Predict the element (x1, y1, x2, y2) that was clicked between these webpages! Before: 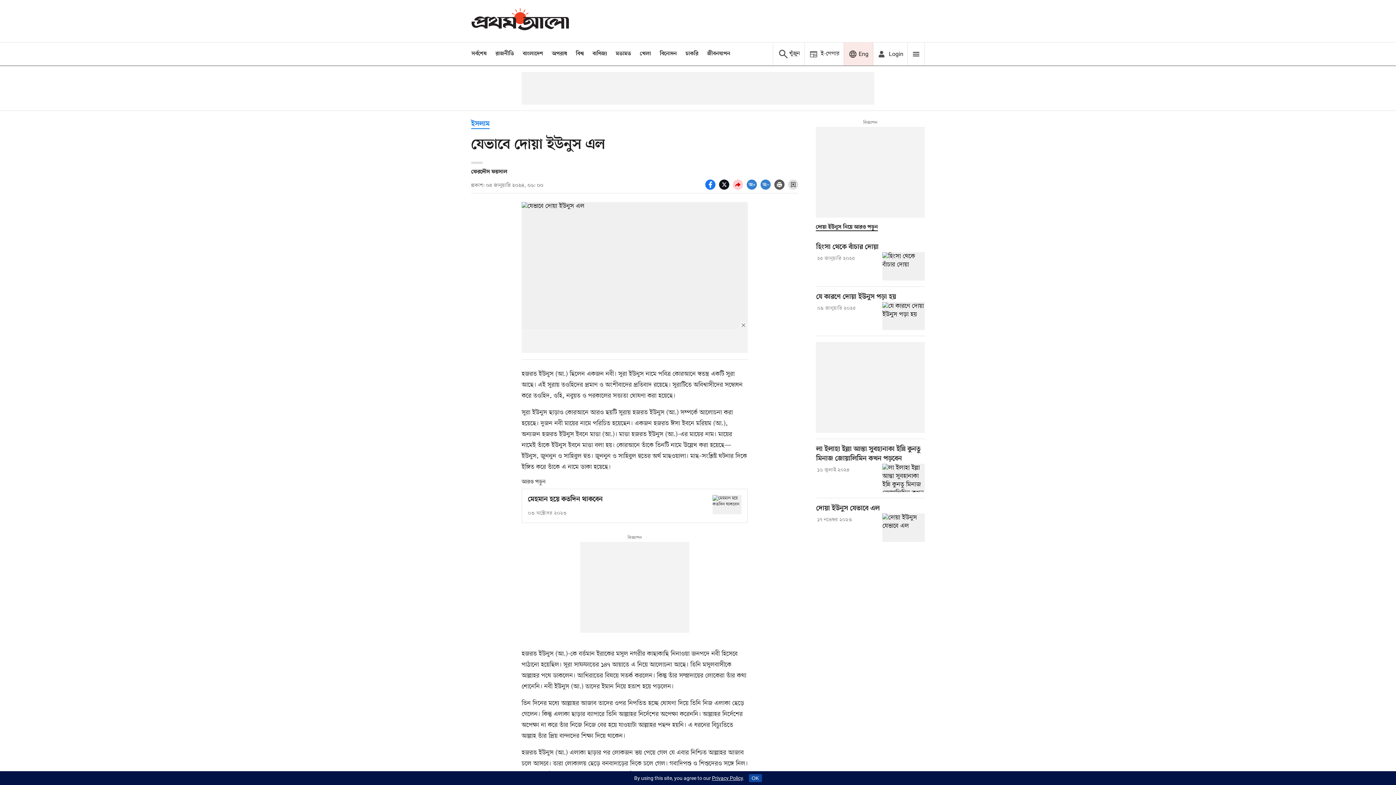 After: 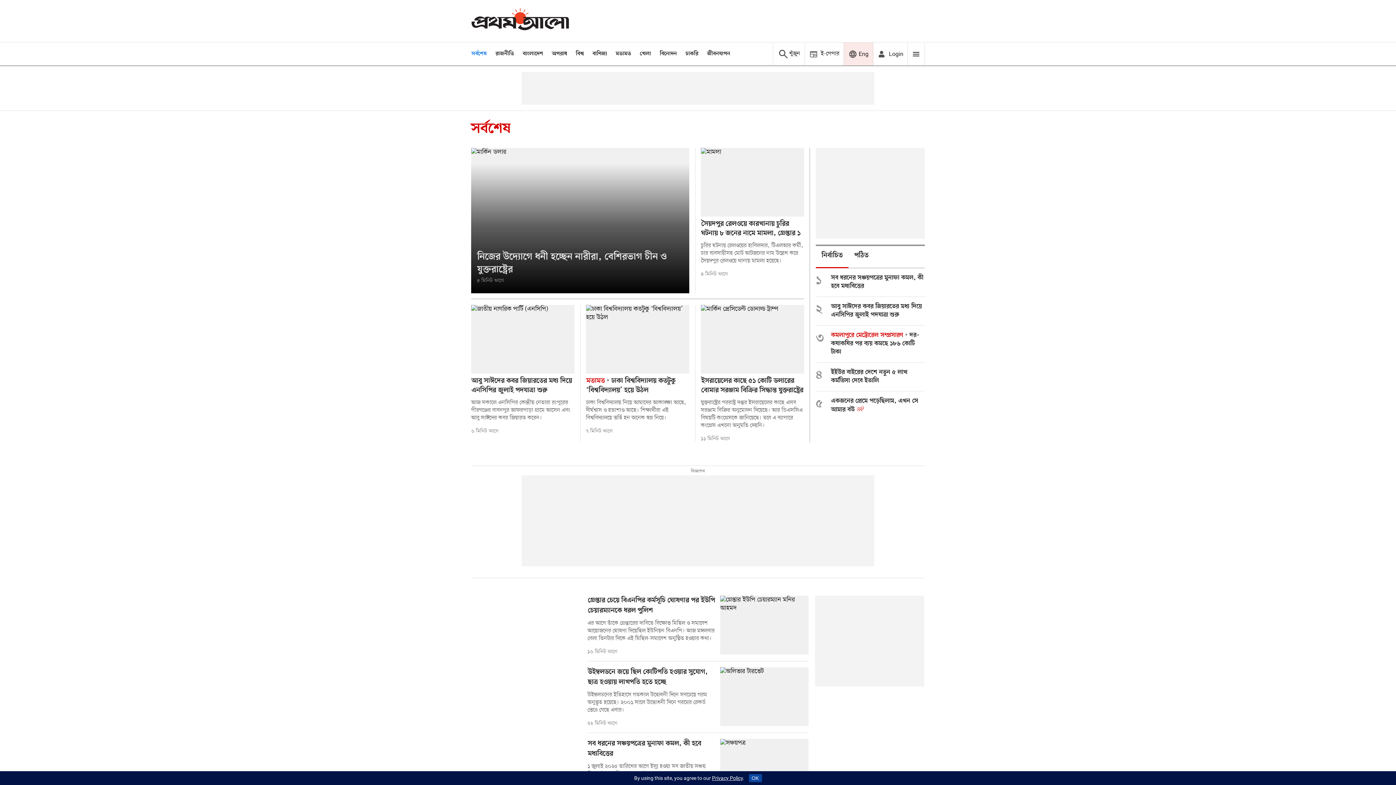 Action: label: সর্বশেষ bbox: (471, 50, 486, 57)